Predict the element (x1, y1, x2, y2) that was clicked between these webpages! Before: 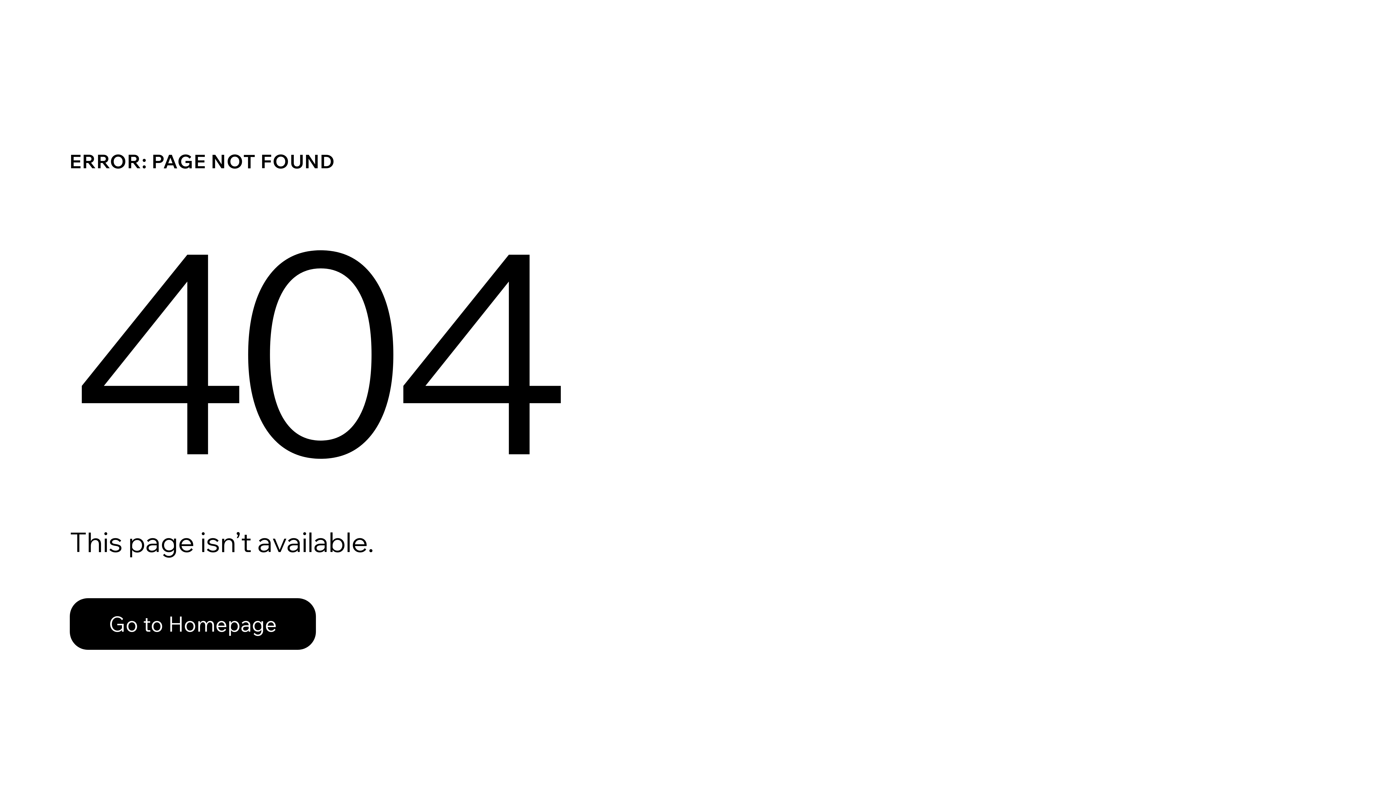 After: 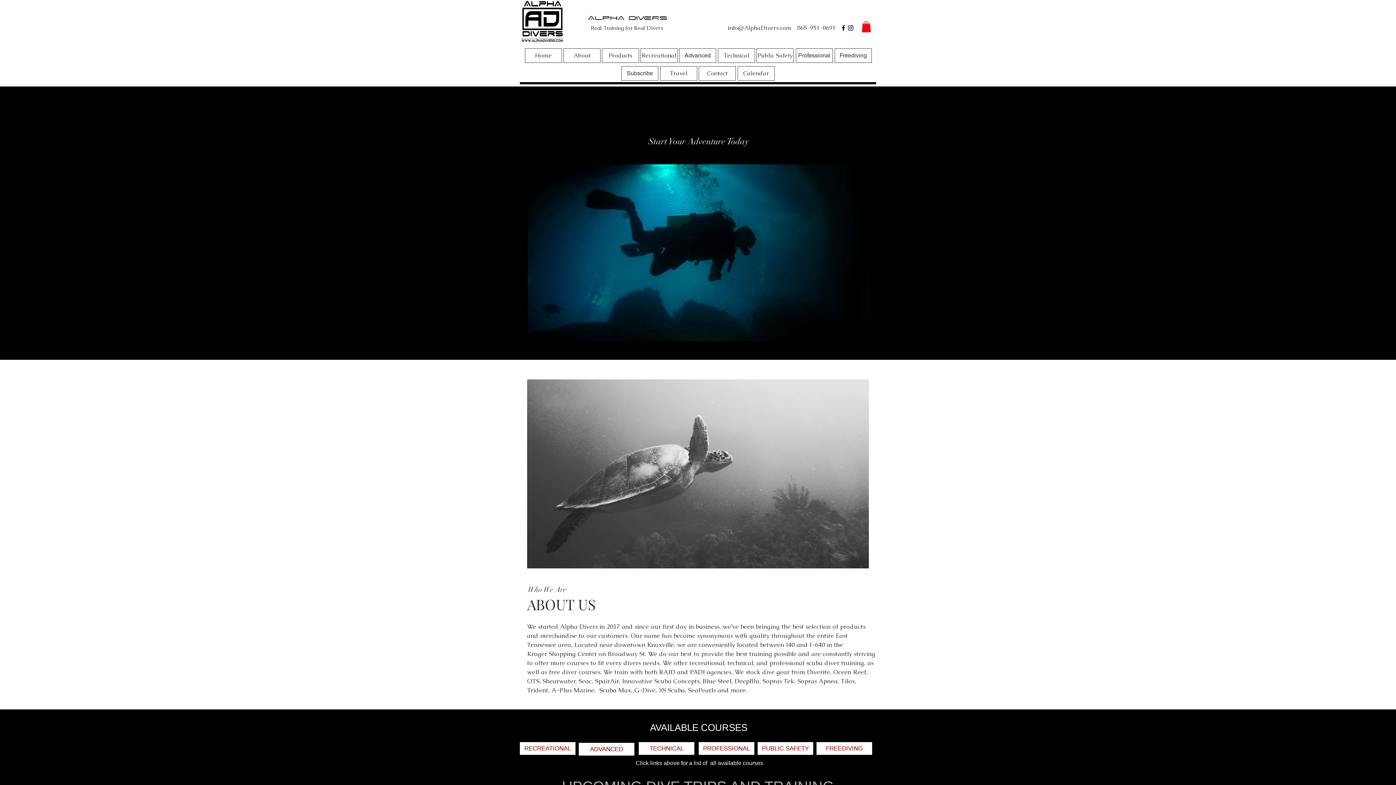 Action: bbox: (69, 598, 316, 650) label: Go to Homepage